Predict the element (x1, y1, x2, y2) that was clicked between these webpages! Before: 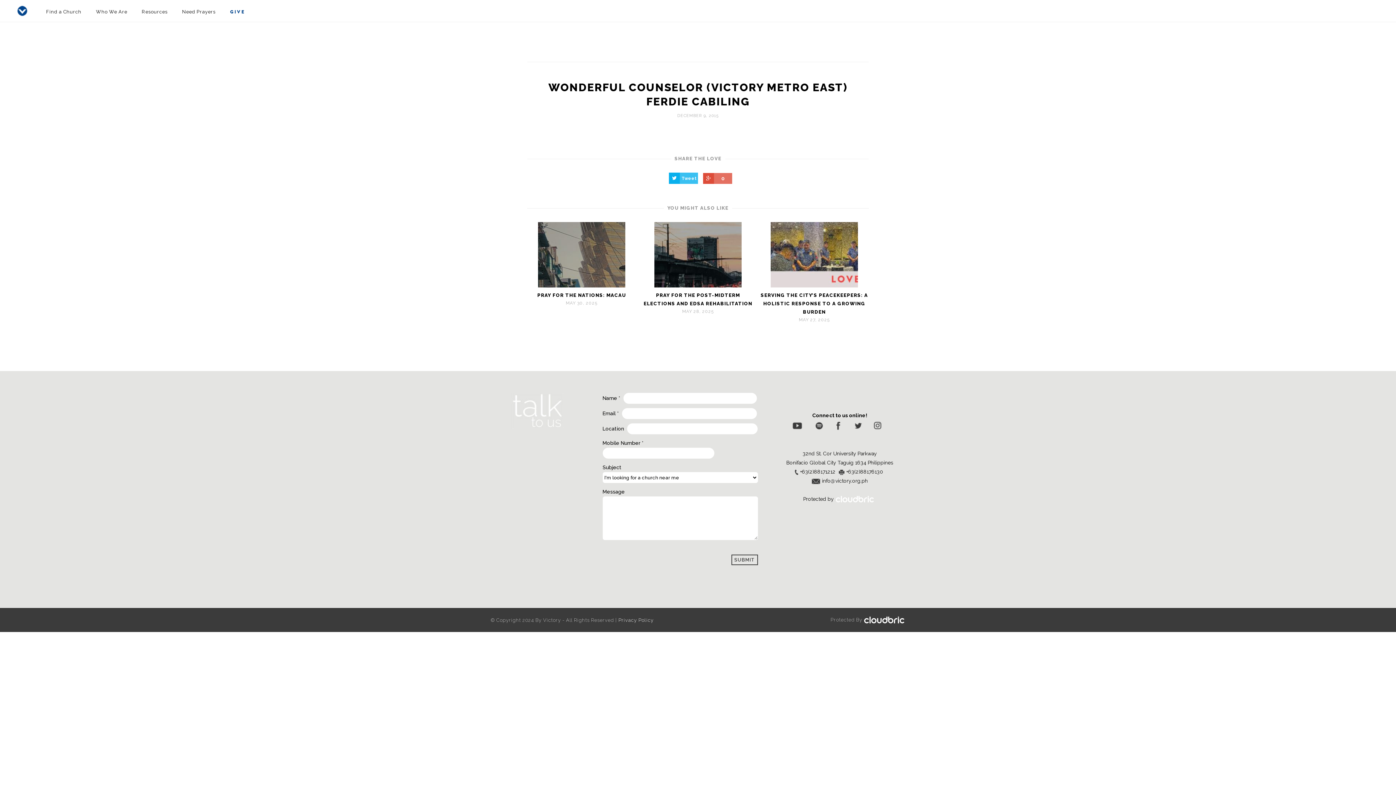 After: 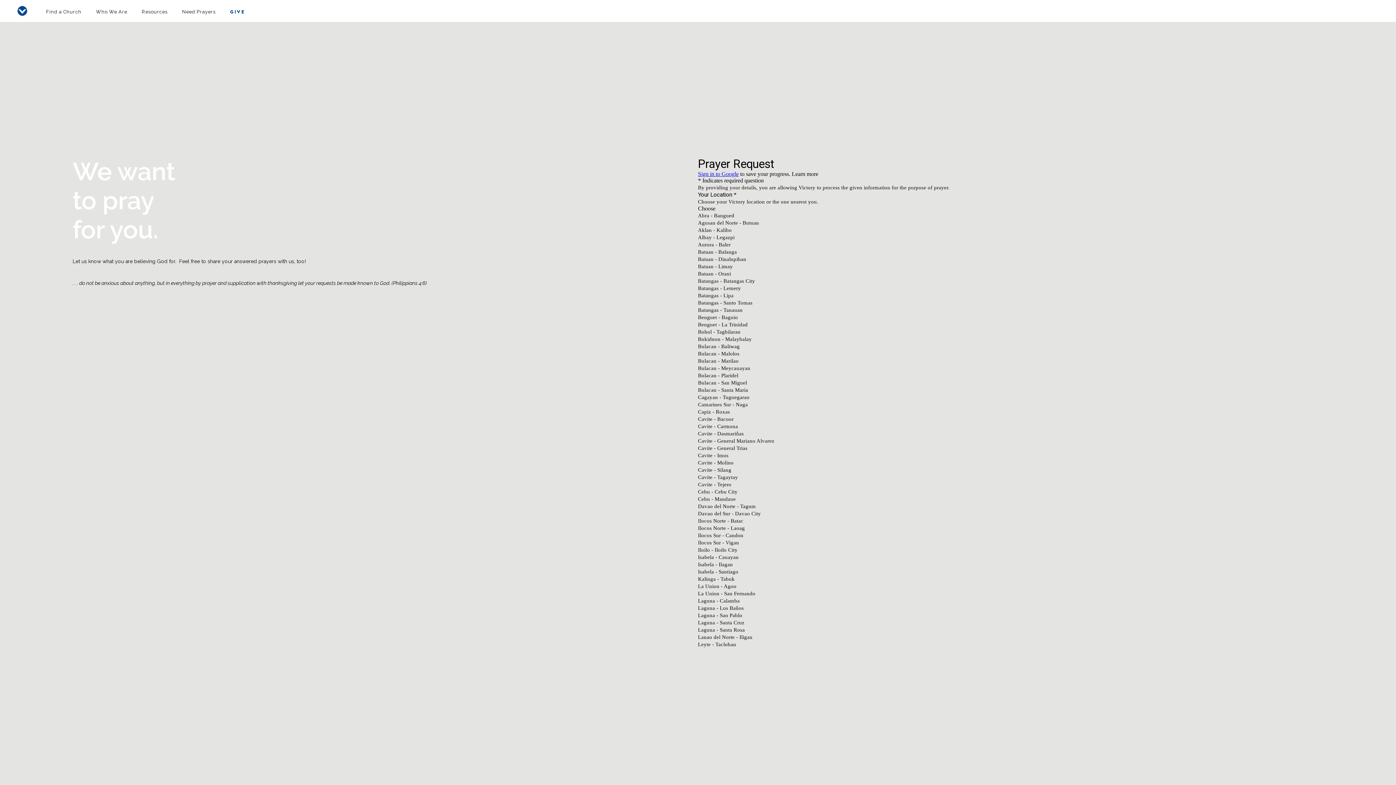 Action: bbox: (174, 6, 222, 17) label: Need Prayers